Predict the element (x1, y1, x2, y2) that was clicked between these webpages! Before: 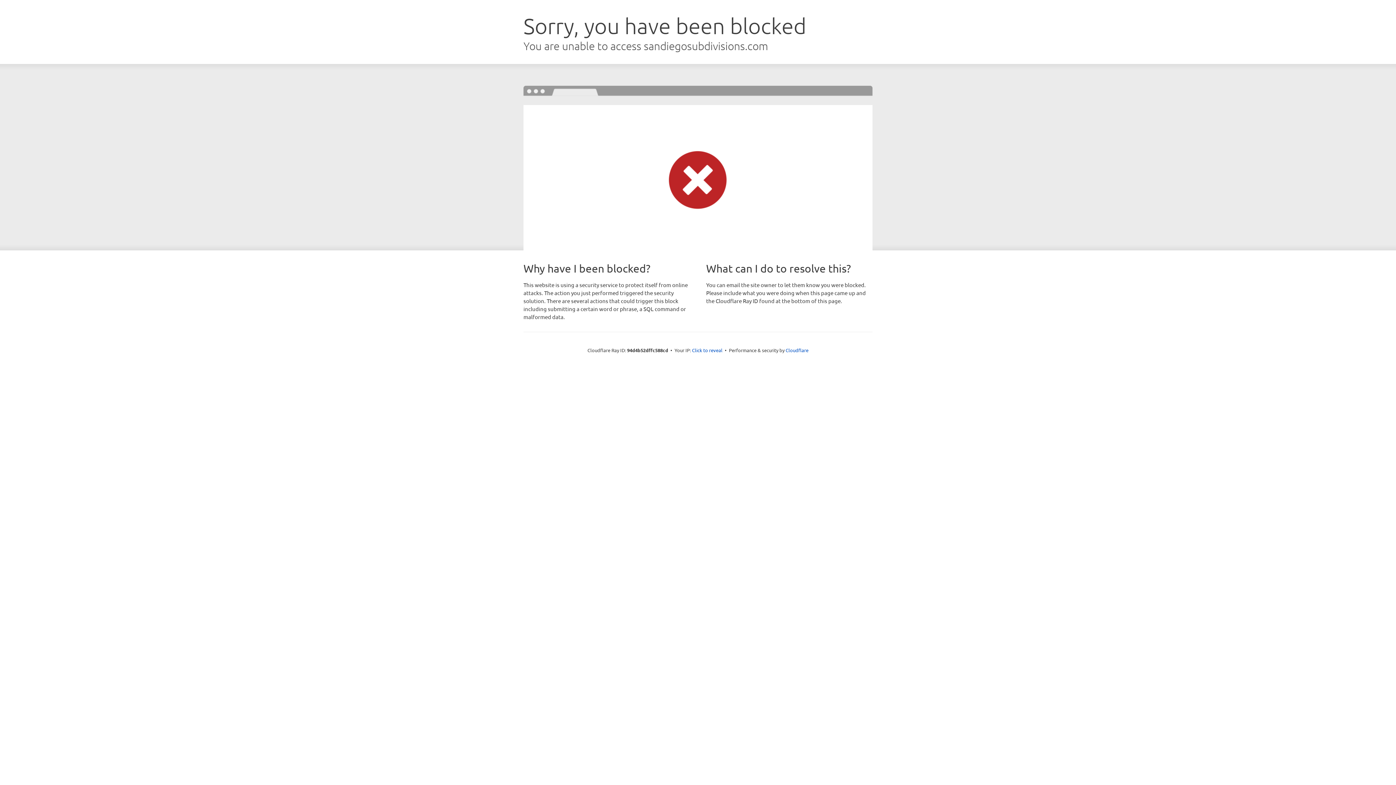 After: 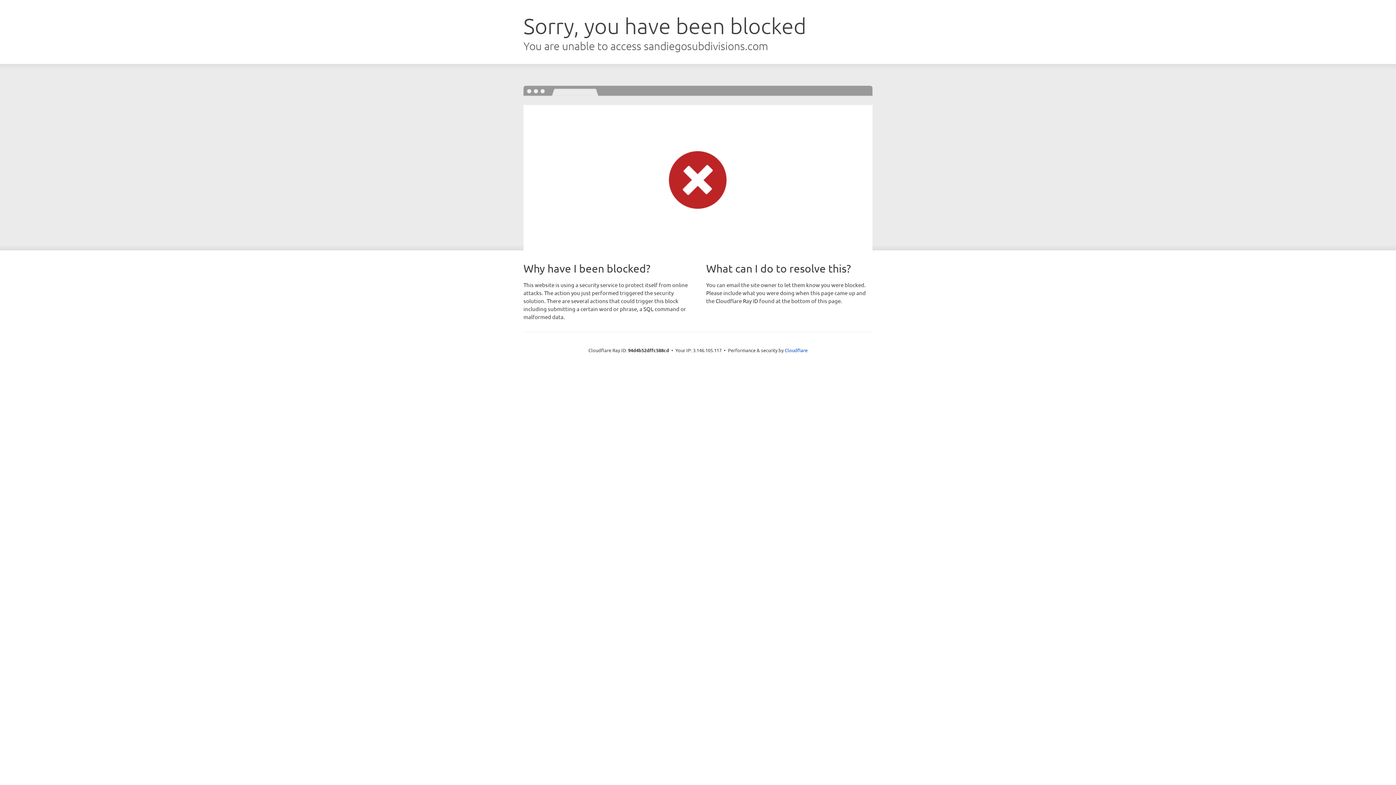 Action: label: Click to reveal bbox: (692, 346, 722, 353)